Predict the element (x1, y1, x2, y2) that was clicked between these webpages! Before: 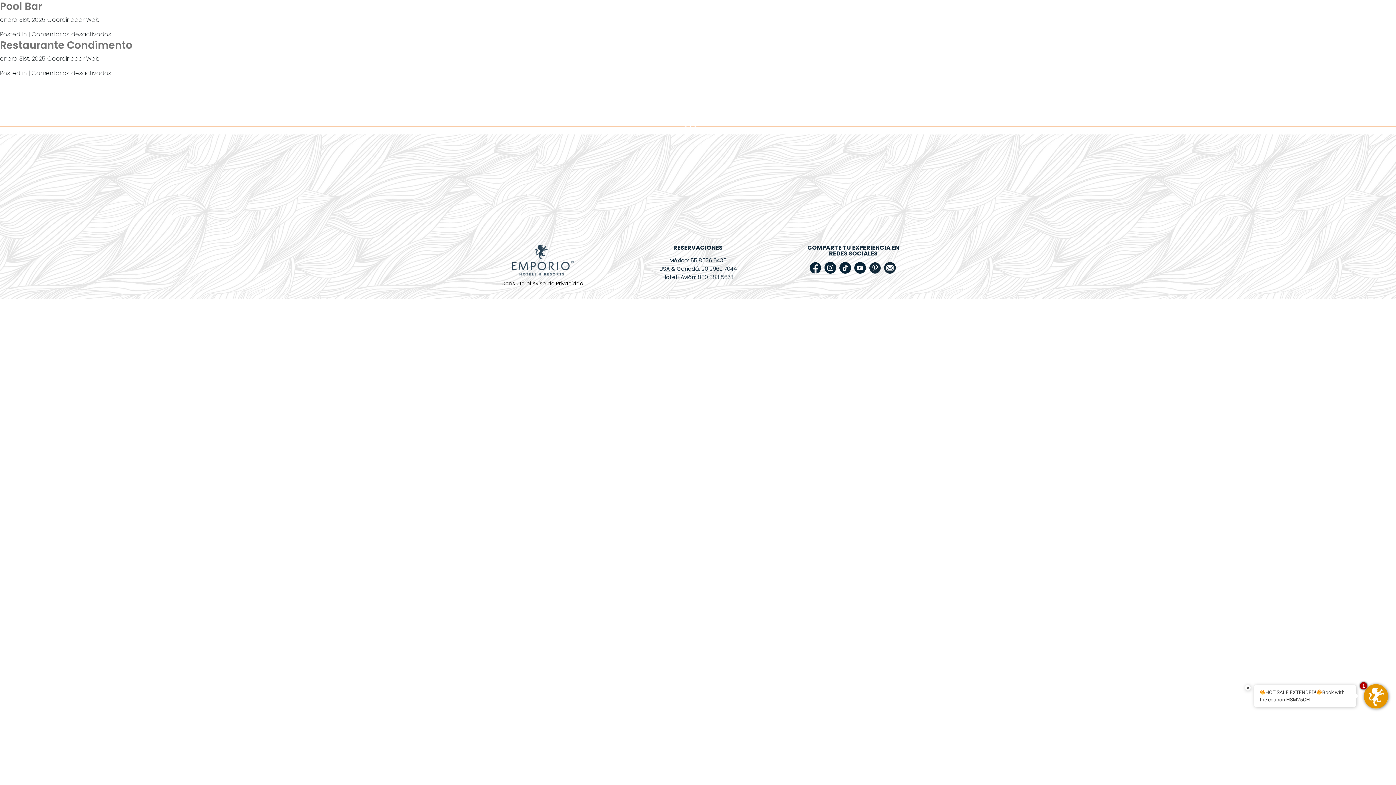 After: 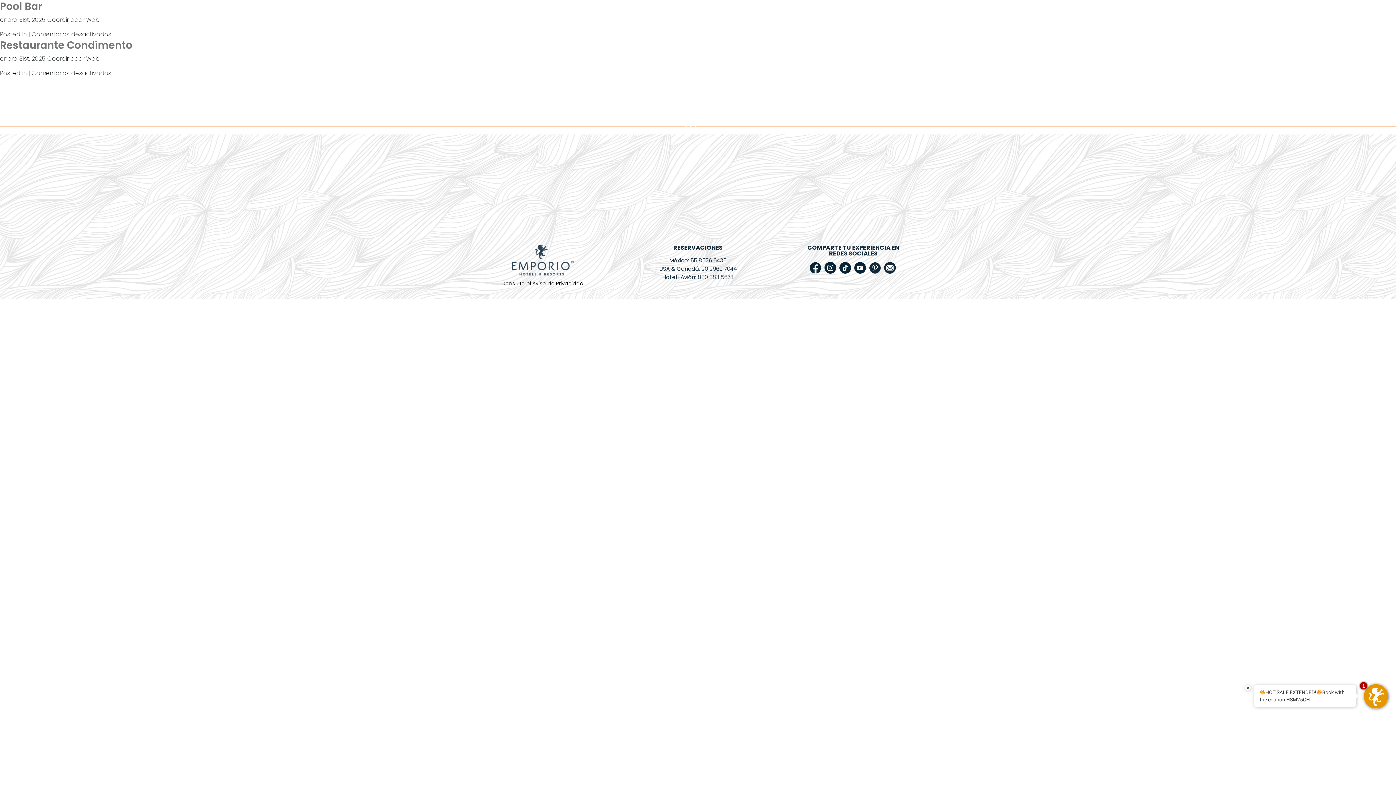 Action: bbox: (669, 256, 726, 264) label: México: 55 8526 6436